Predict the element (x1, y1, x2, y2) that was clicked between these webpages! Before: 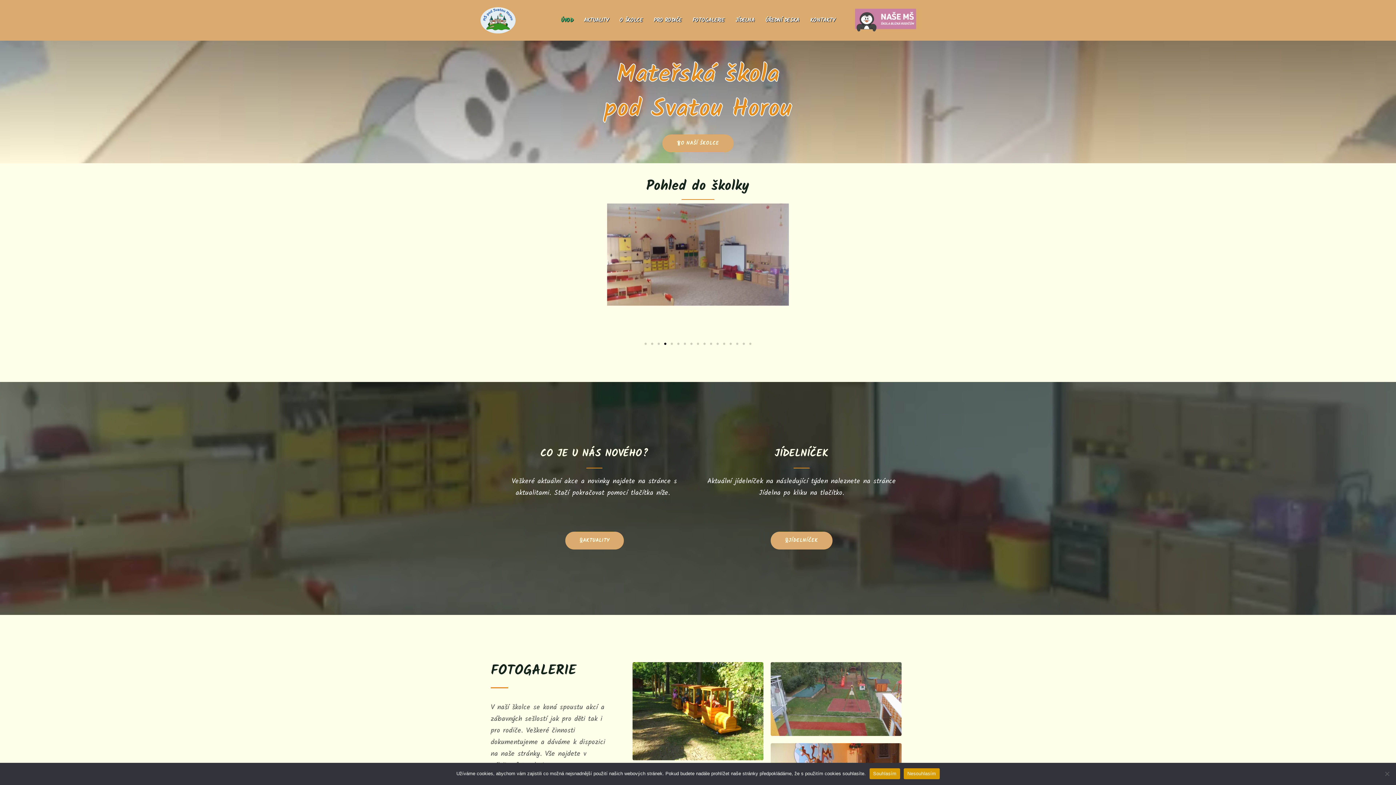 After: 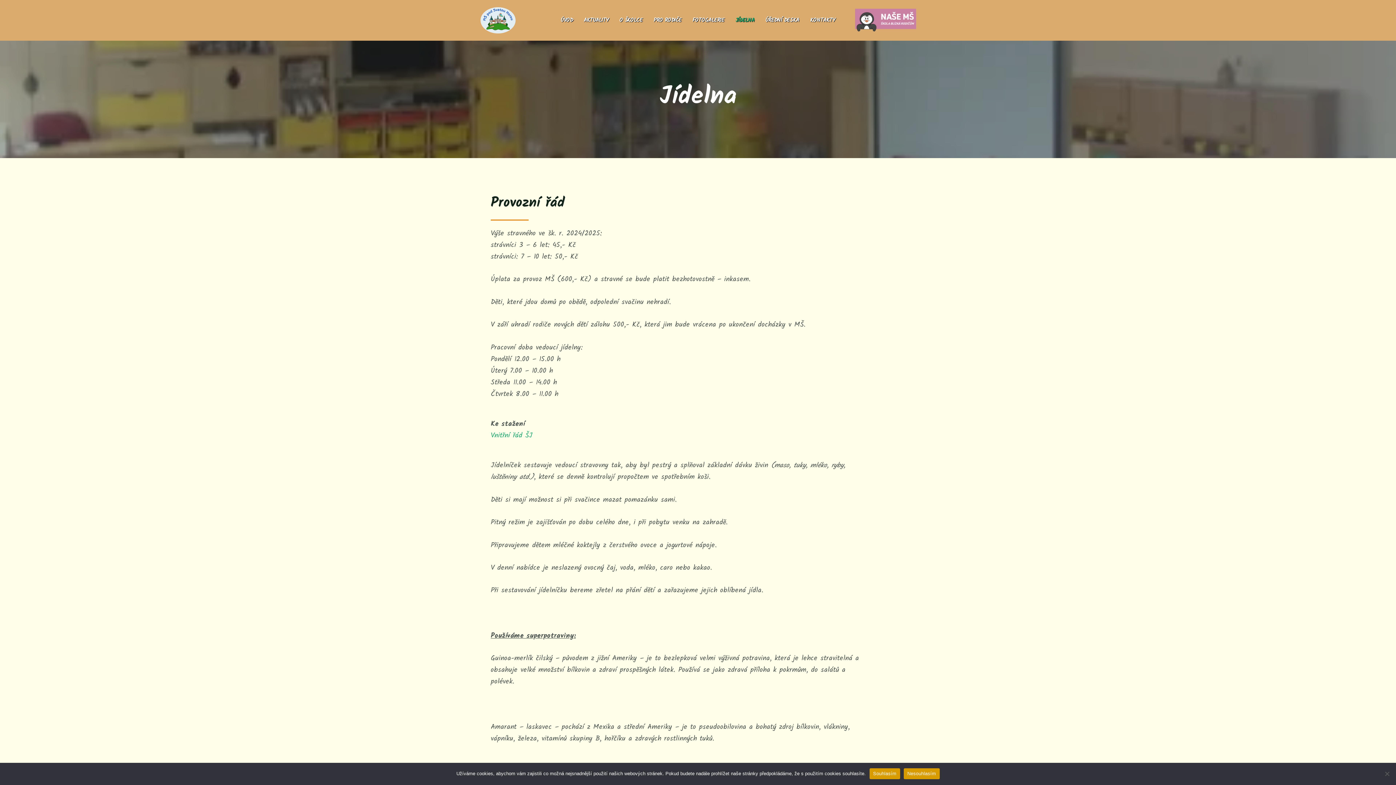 Action: label: JÍDELNA bbox: (730, 11, 760, 29)